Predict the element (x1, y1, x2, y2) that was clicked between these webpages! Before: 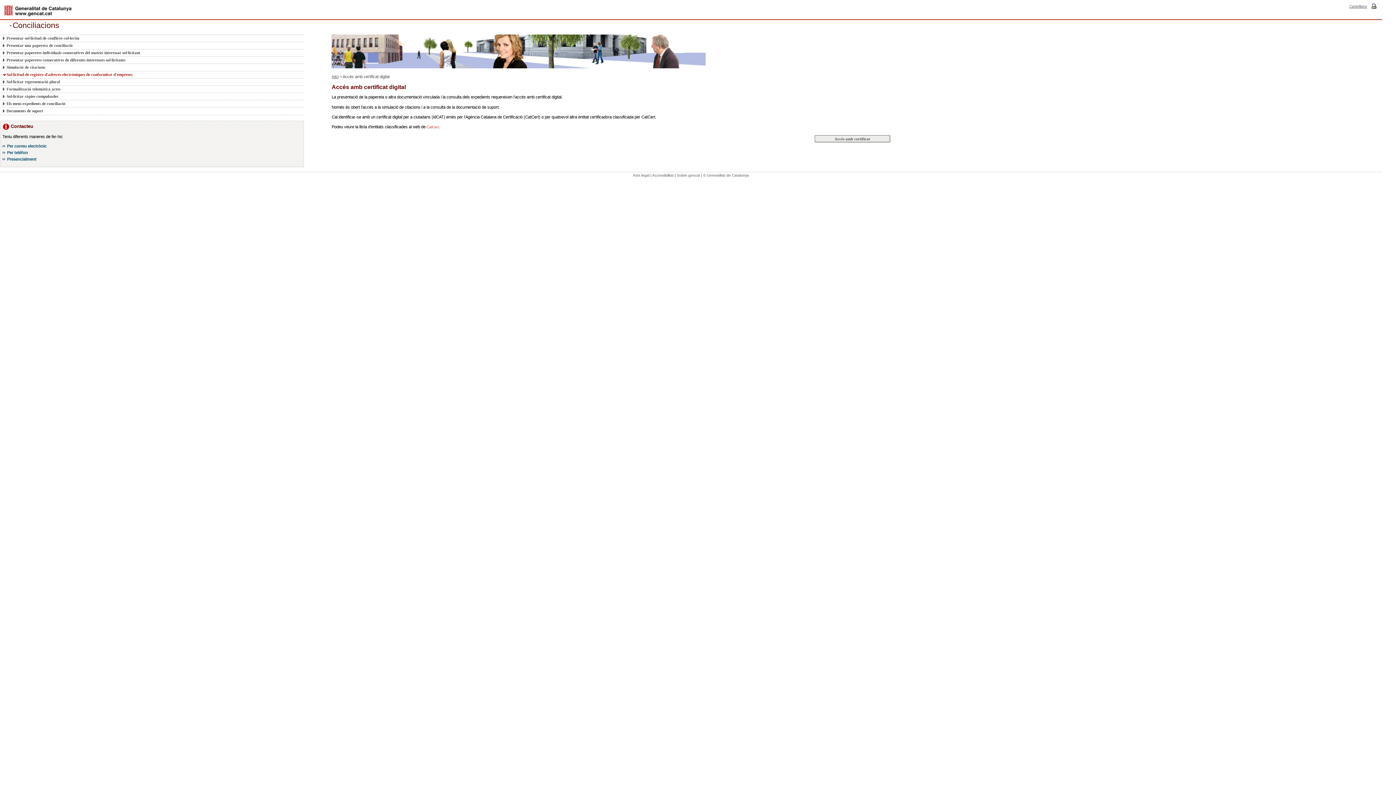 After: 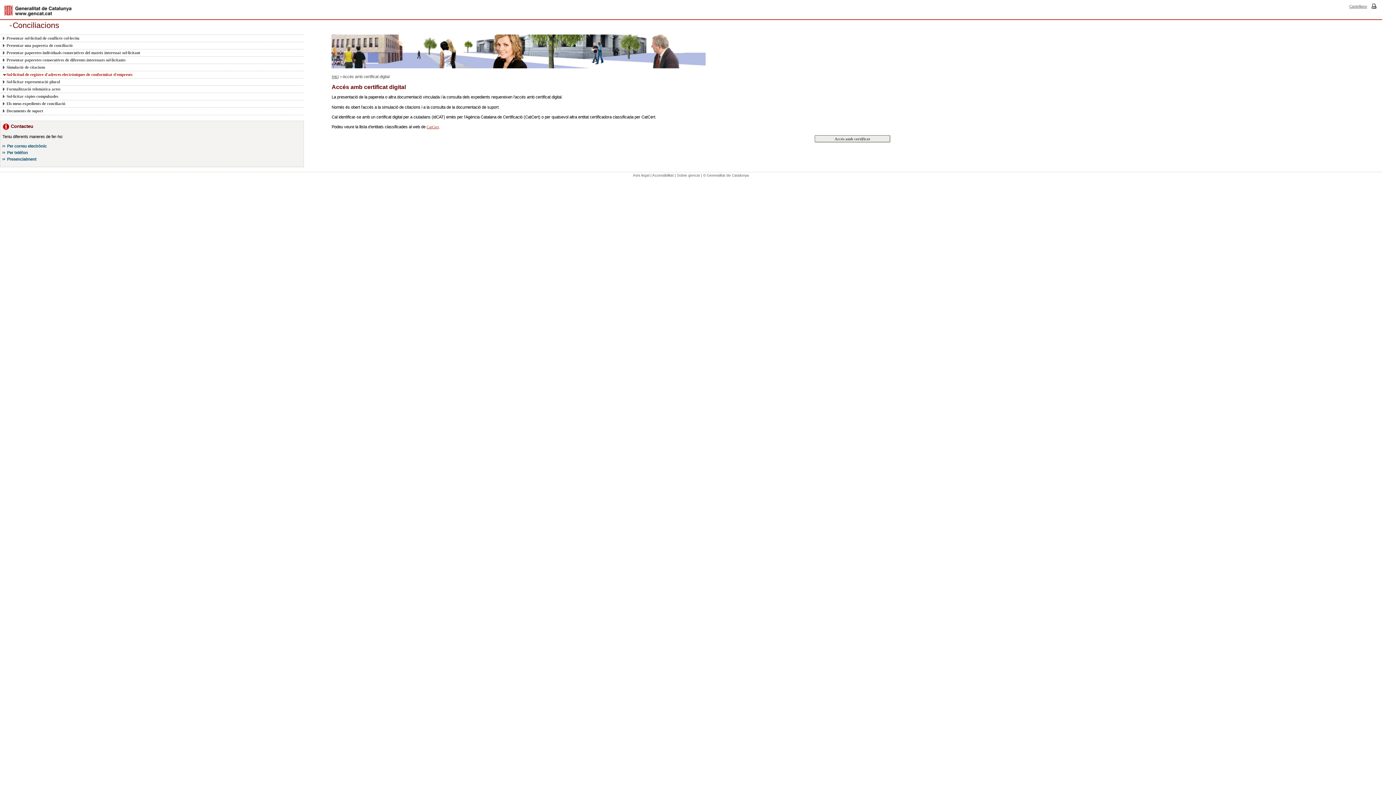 Action: label: CatCert bbox: (426, 124, 439, 129)